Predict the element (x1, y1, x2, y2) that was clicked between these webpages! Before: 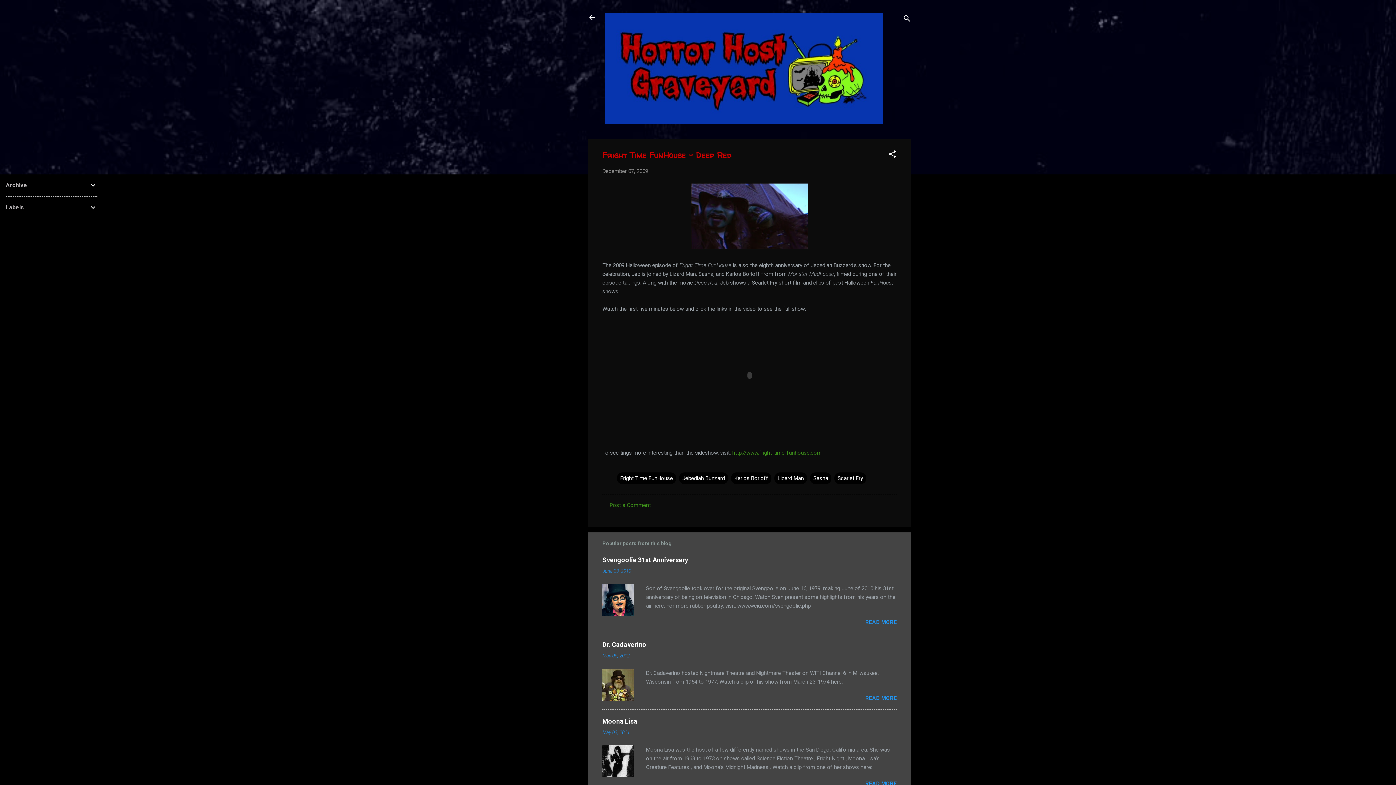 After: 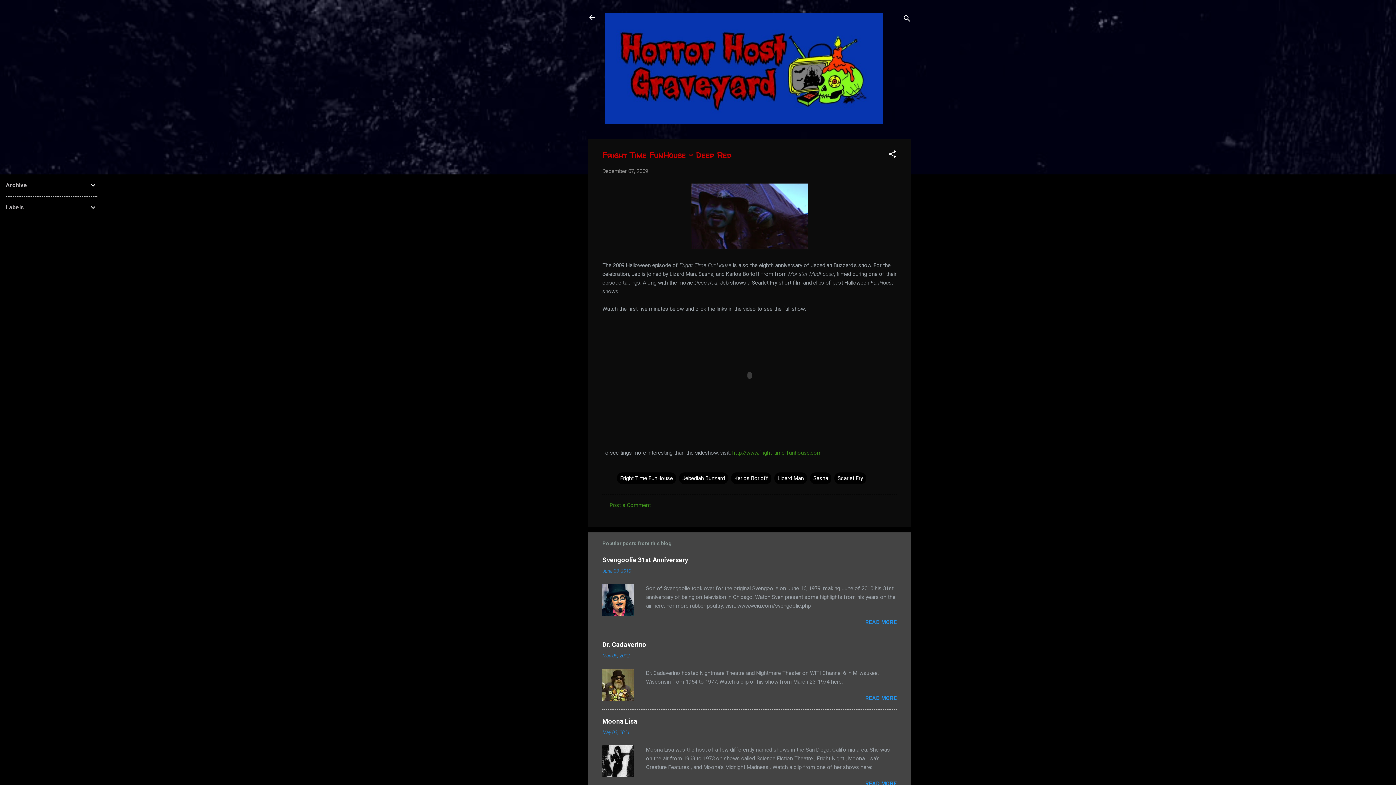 Action: label: December 07, 2009 bbox: (602, 167, 648, 174)